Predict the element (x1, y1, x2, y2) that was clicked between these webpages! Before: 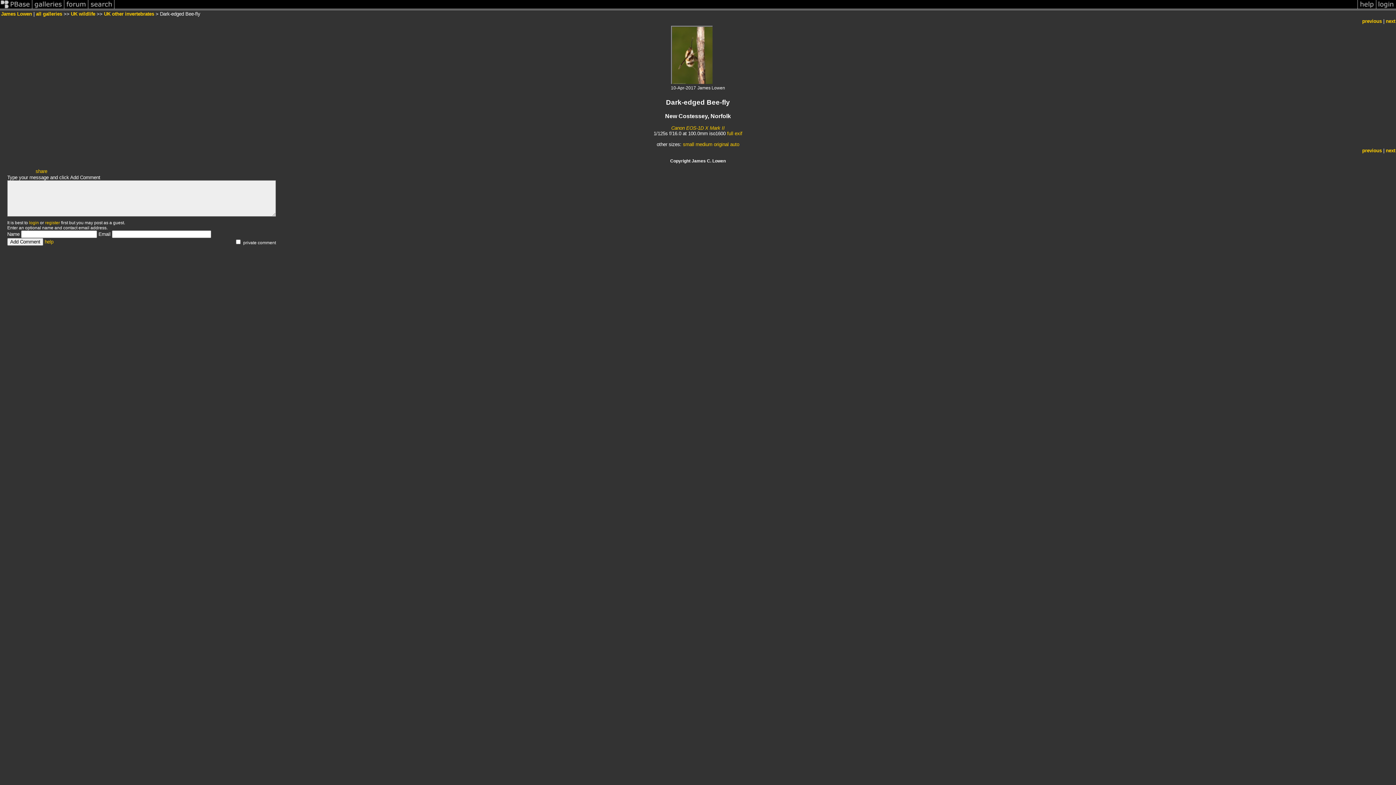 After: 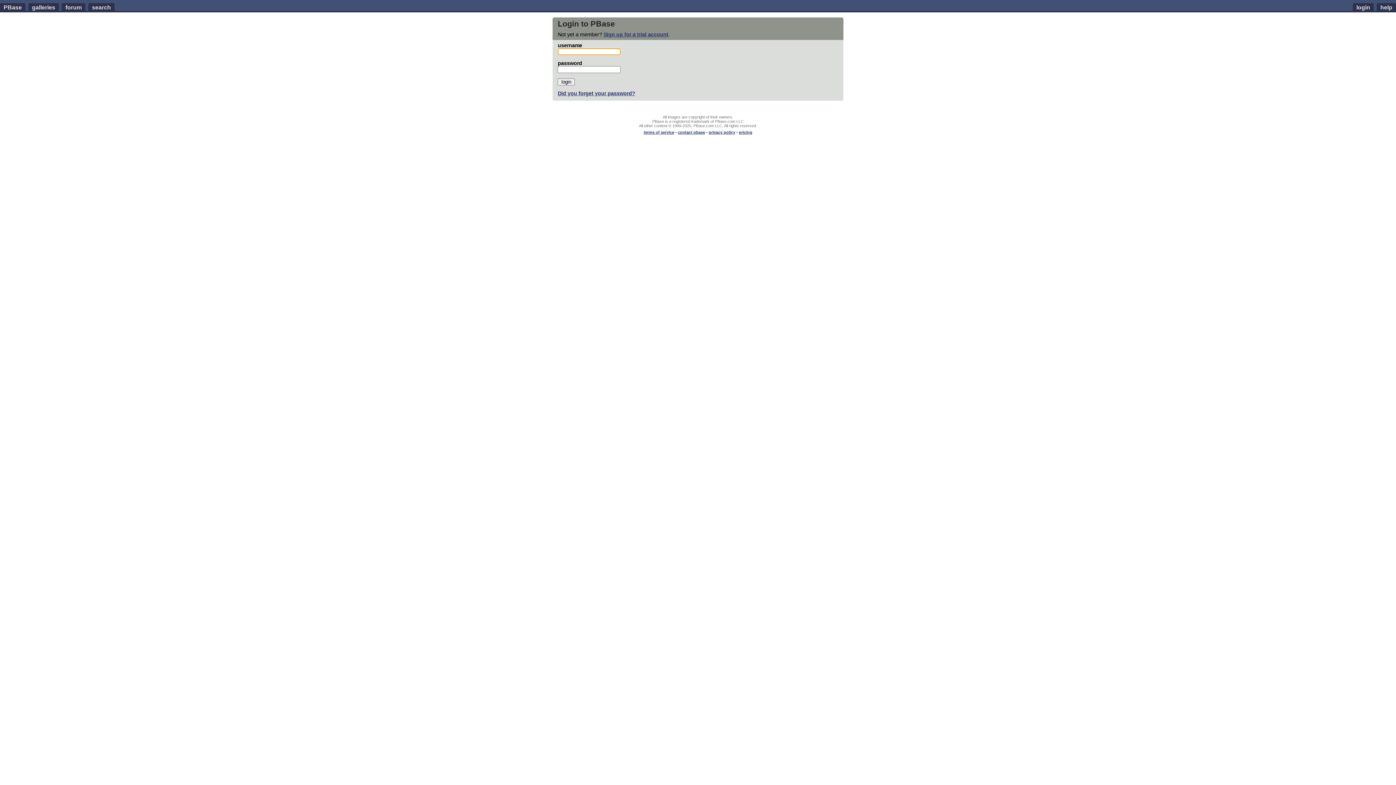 Action: bbox: (29, 220, 38, 225) label: login